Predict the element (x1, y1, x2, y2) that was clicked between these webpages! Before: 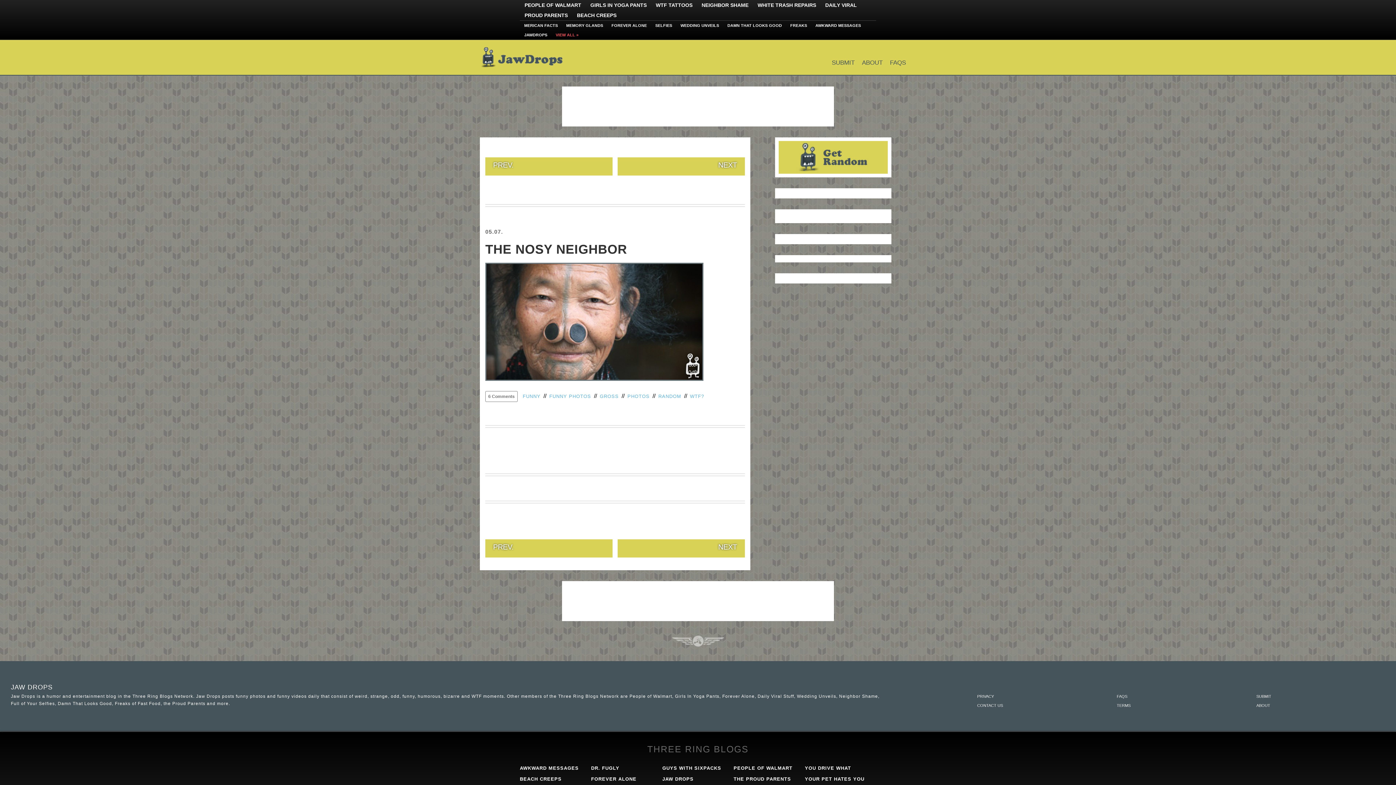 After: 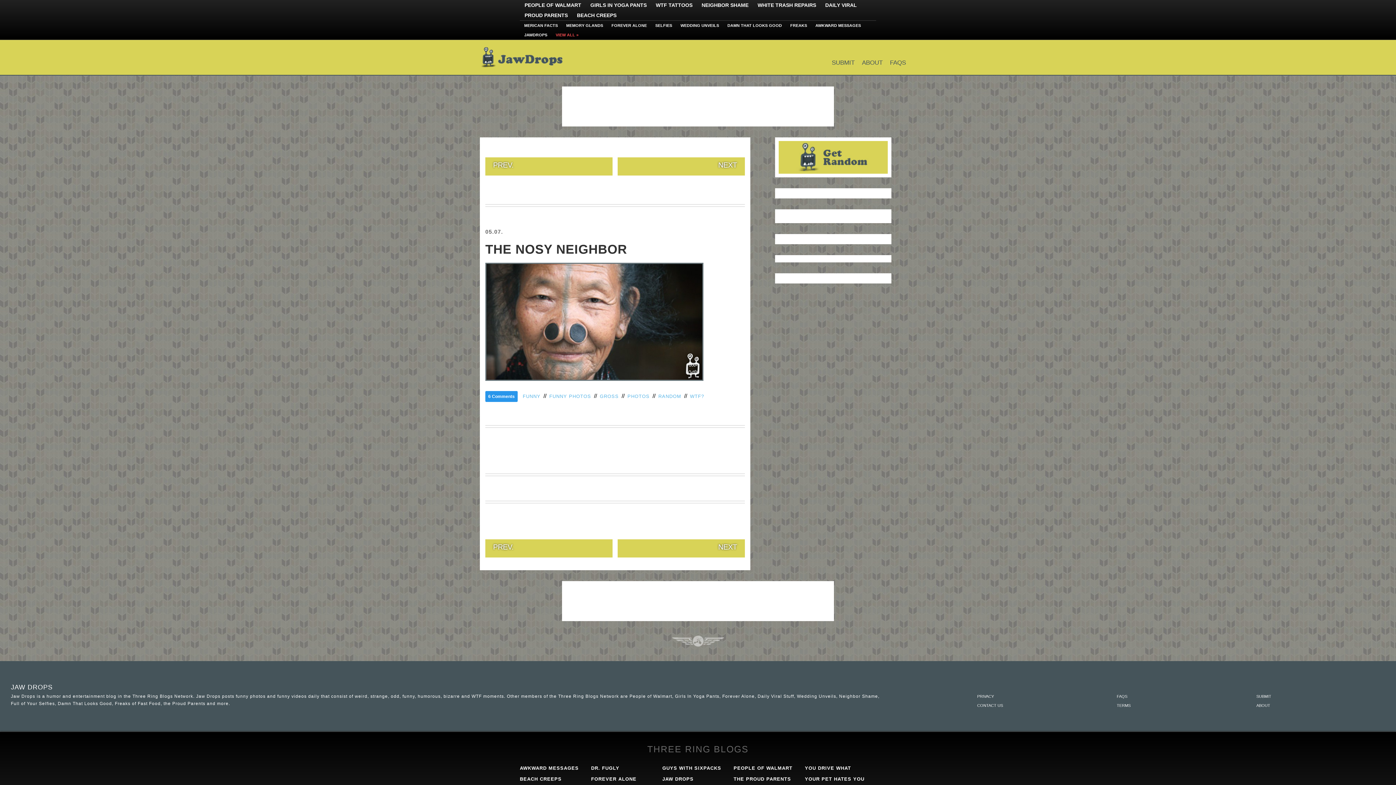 Action: label: 6 Comments bbox: (485, 391, 517, 402)